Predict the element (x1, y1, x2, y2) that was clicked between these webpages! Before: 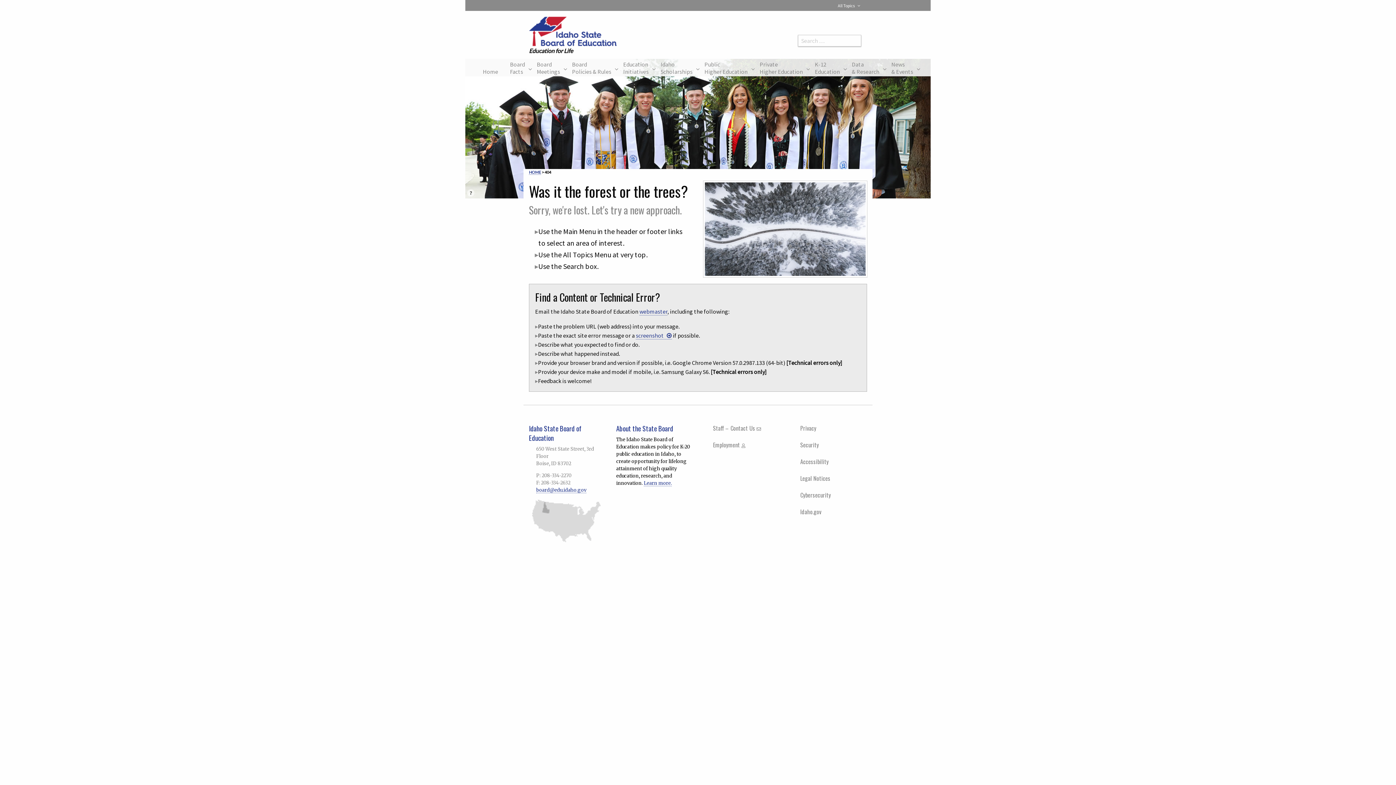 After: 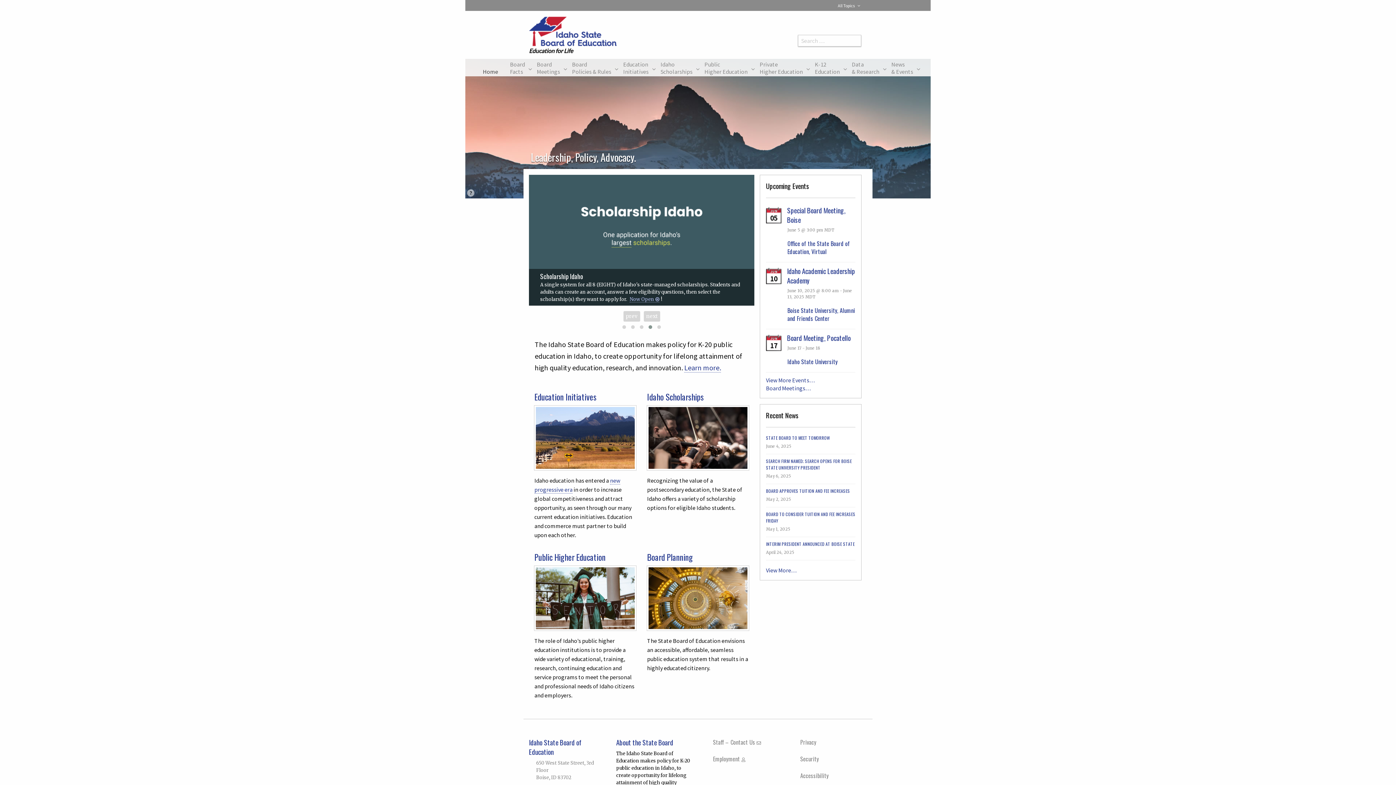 Action: bbox: (529, 423, 581, 443) label: Idaho State Board of Education